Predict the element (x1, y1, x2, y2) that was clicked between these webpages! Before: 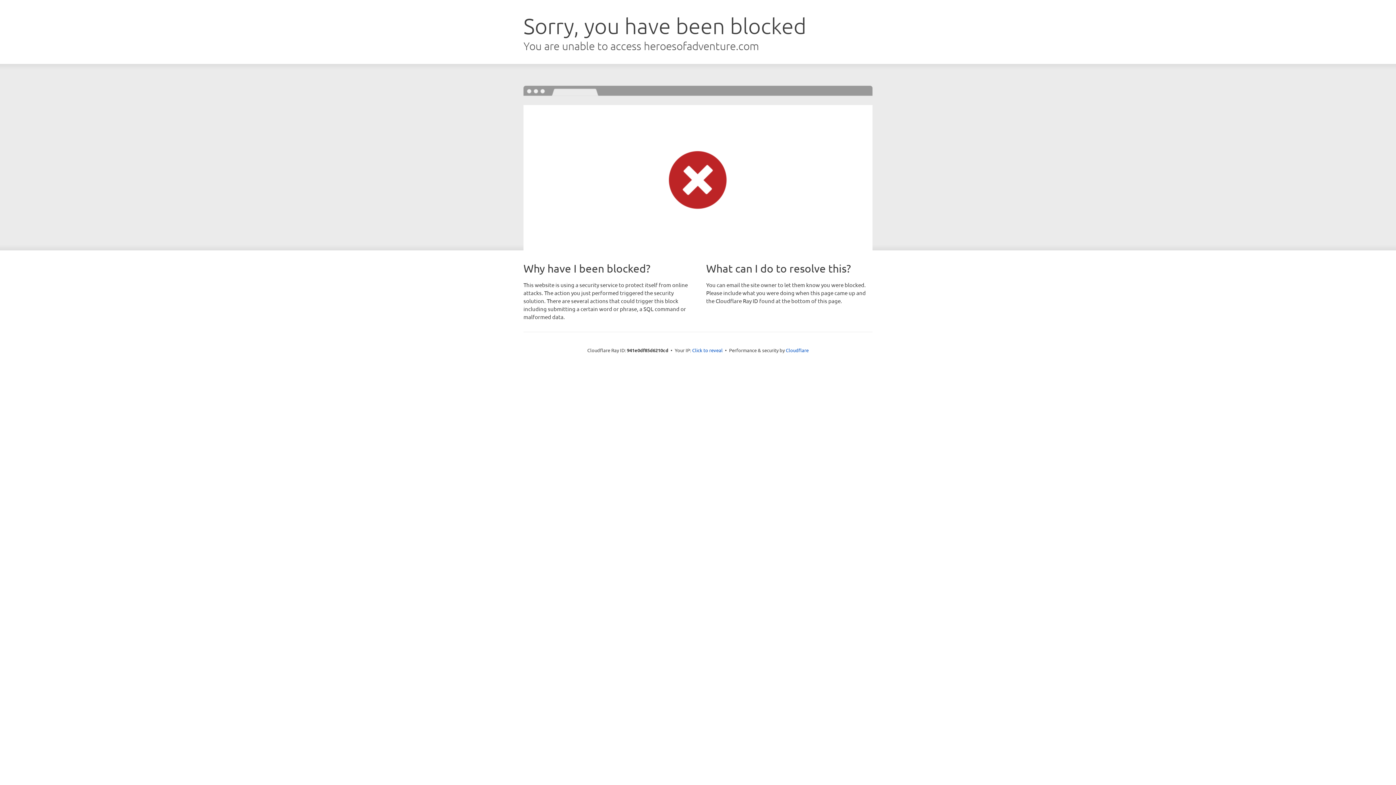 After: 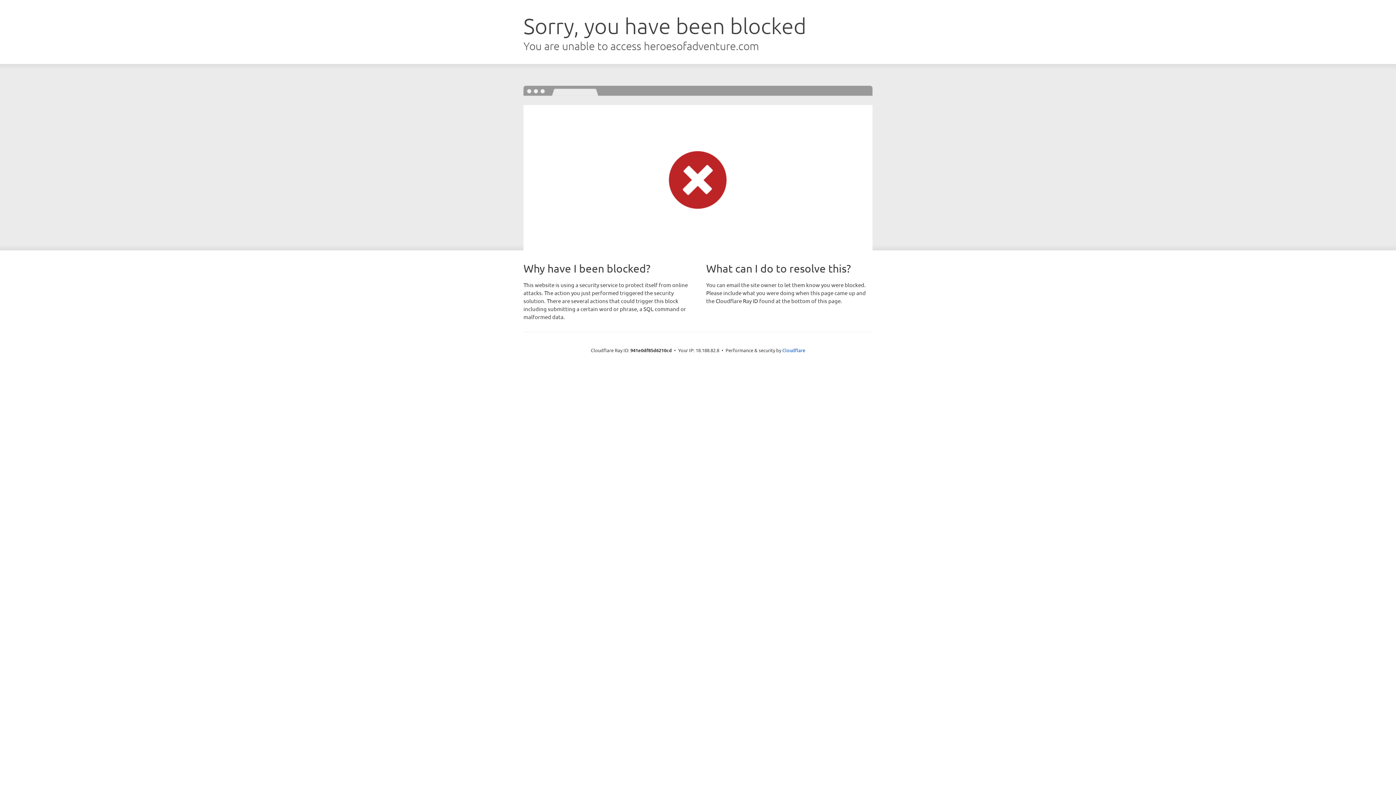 Action: bbox: (692, 346, 722, 353) label: Click to reveal